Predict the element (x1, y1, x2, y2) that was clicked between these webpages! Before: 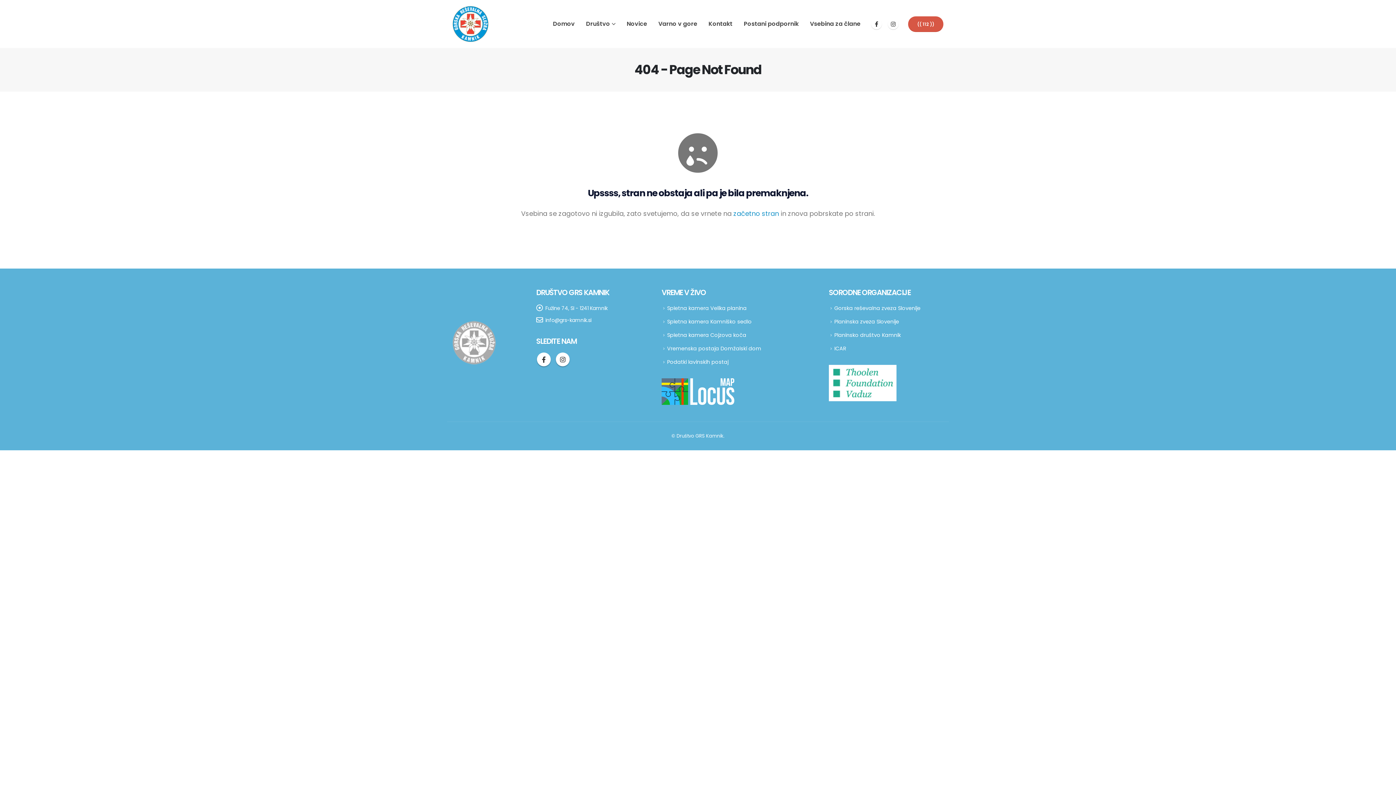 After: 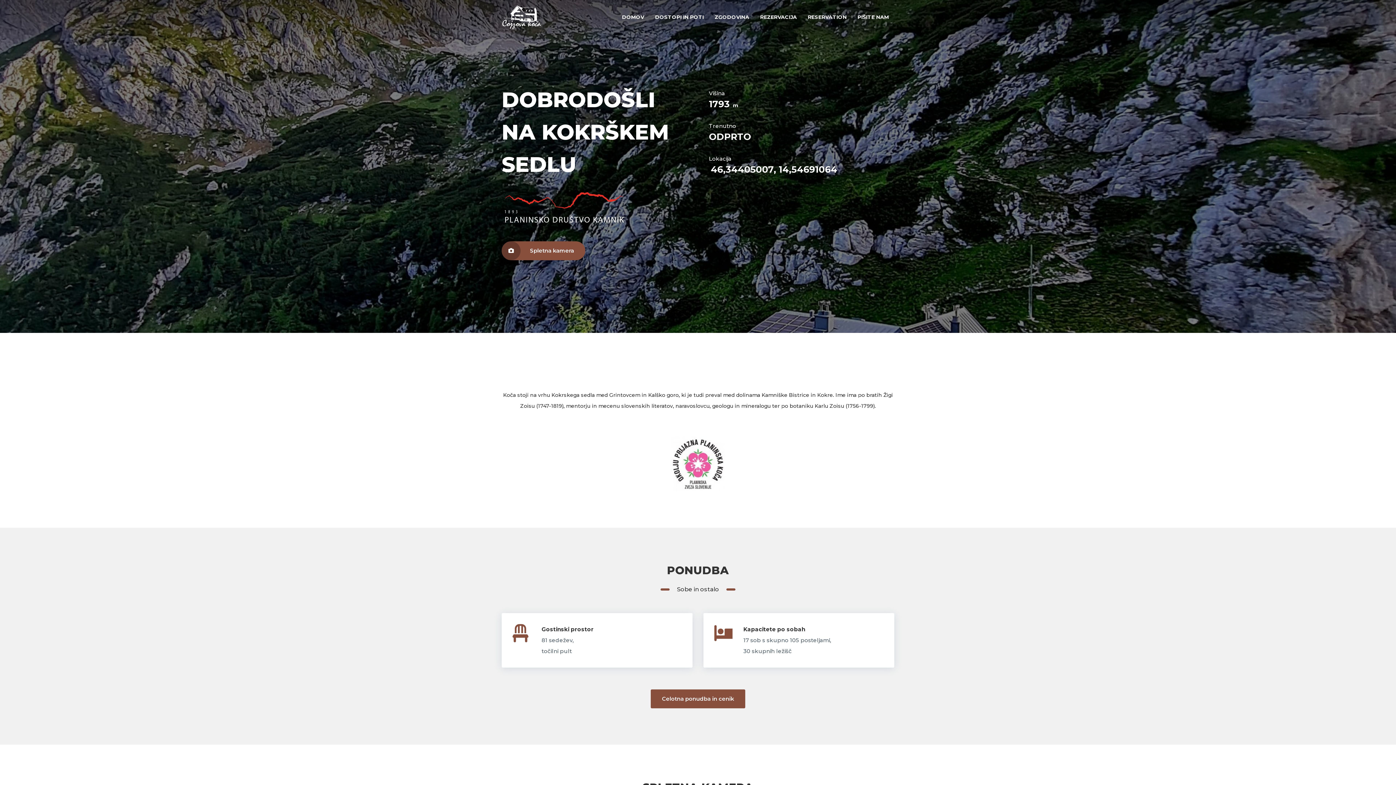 Action: label: Spletna kamera Cojzova koča bbox: (667, 331, 746, 338)